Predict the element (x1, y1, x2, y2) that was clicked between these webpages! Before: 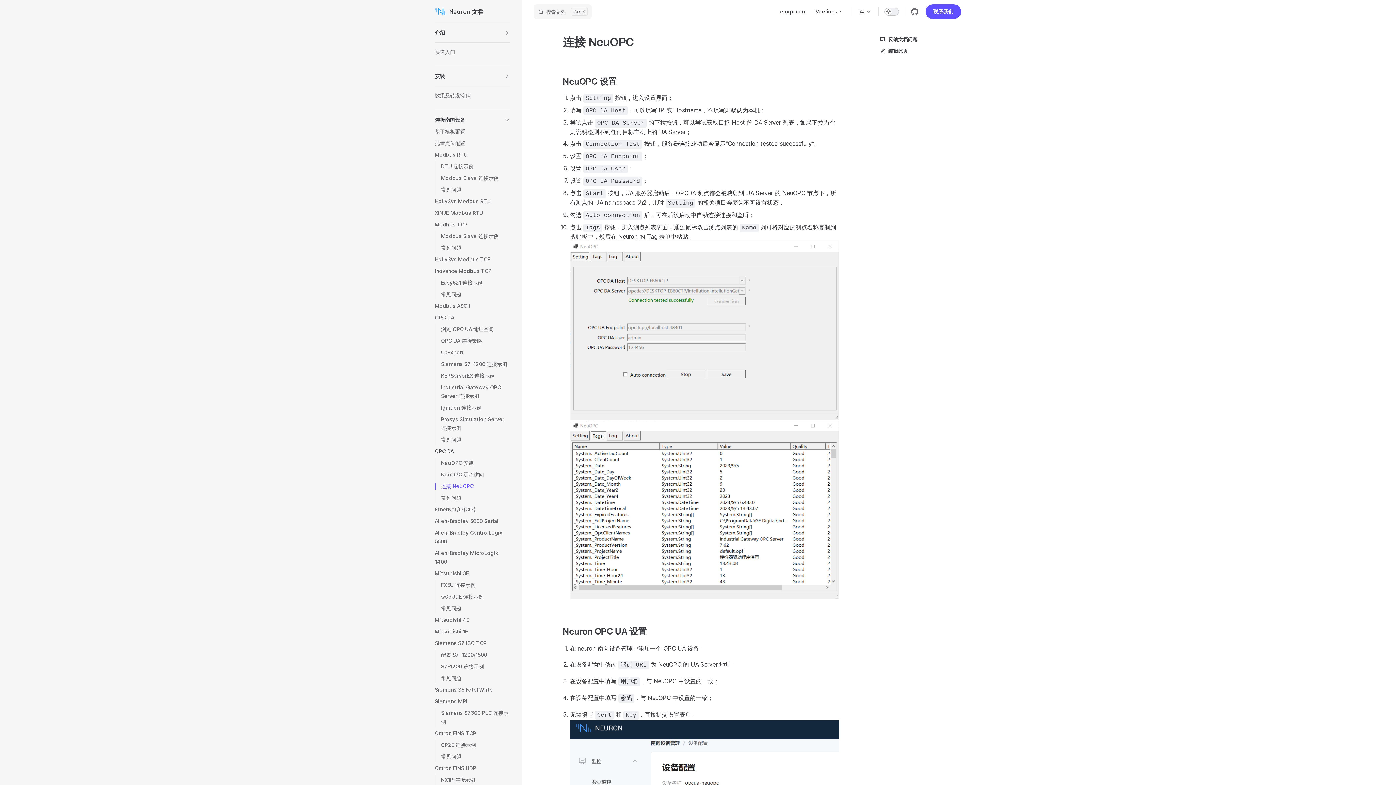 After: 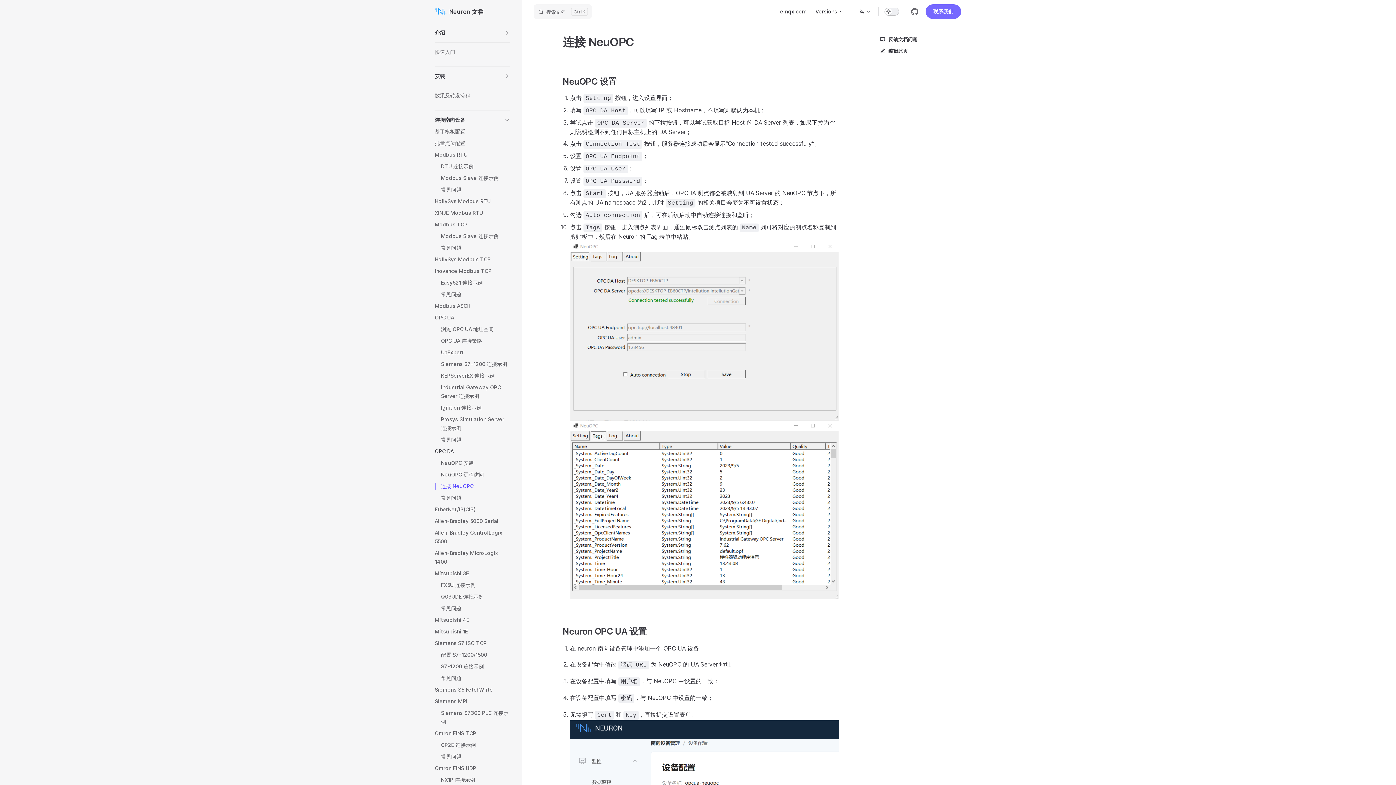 Action: label: 联系我们 bbox: (925, 4, 961, 18)